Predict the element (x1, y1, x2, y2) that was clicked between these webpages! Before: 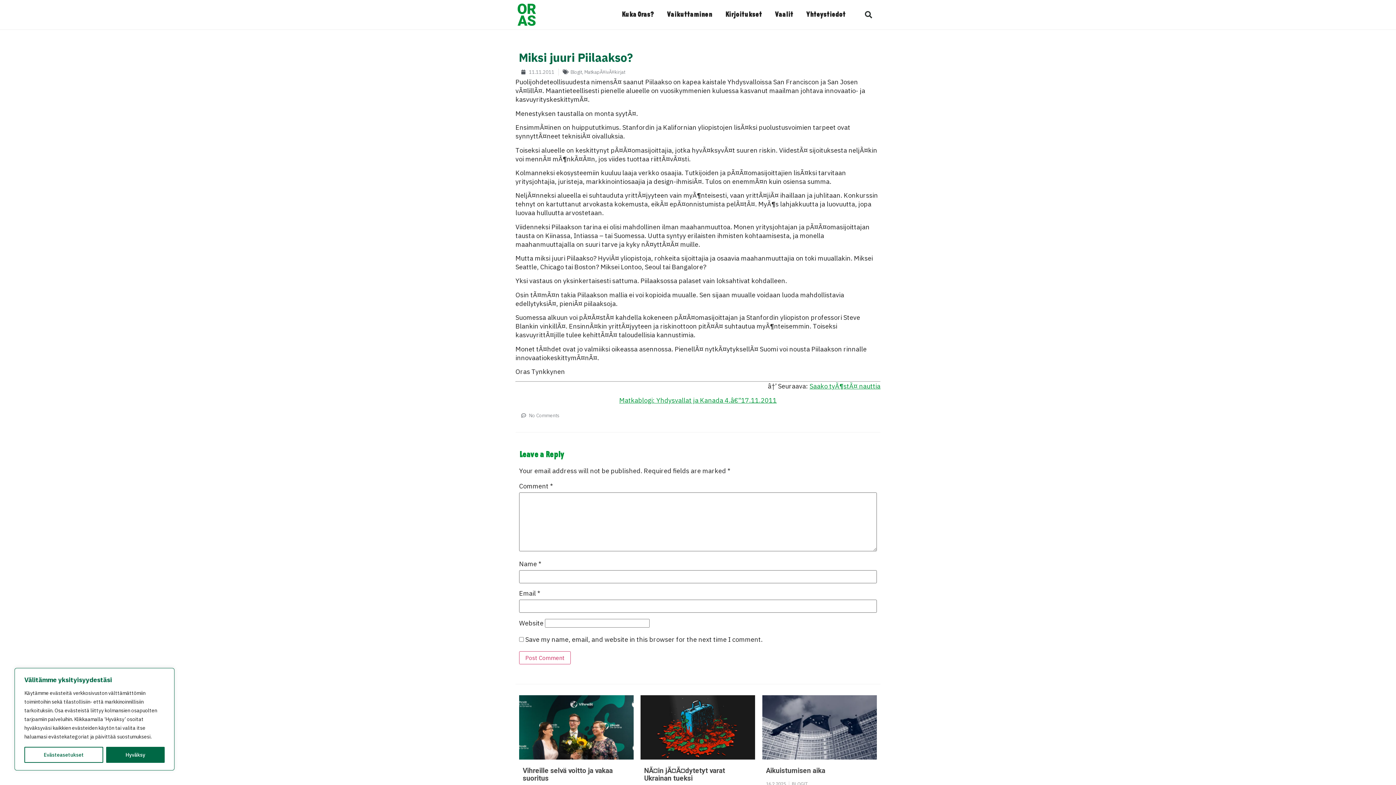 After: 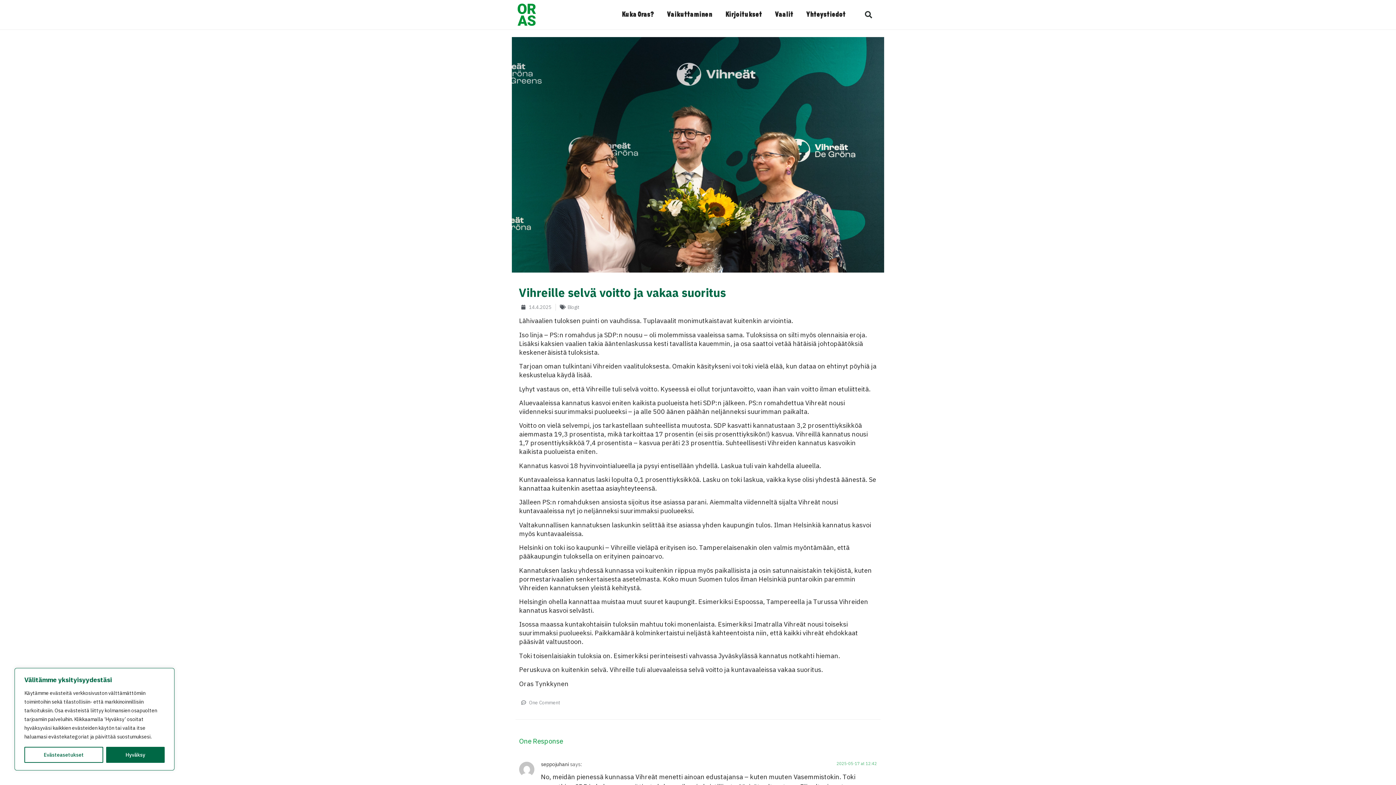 Action: label: Vihreille selvä voitto ja vakaa suoritus bbox: (522, 766, 612, 782)